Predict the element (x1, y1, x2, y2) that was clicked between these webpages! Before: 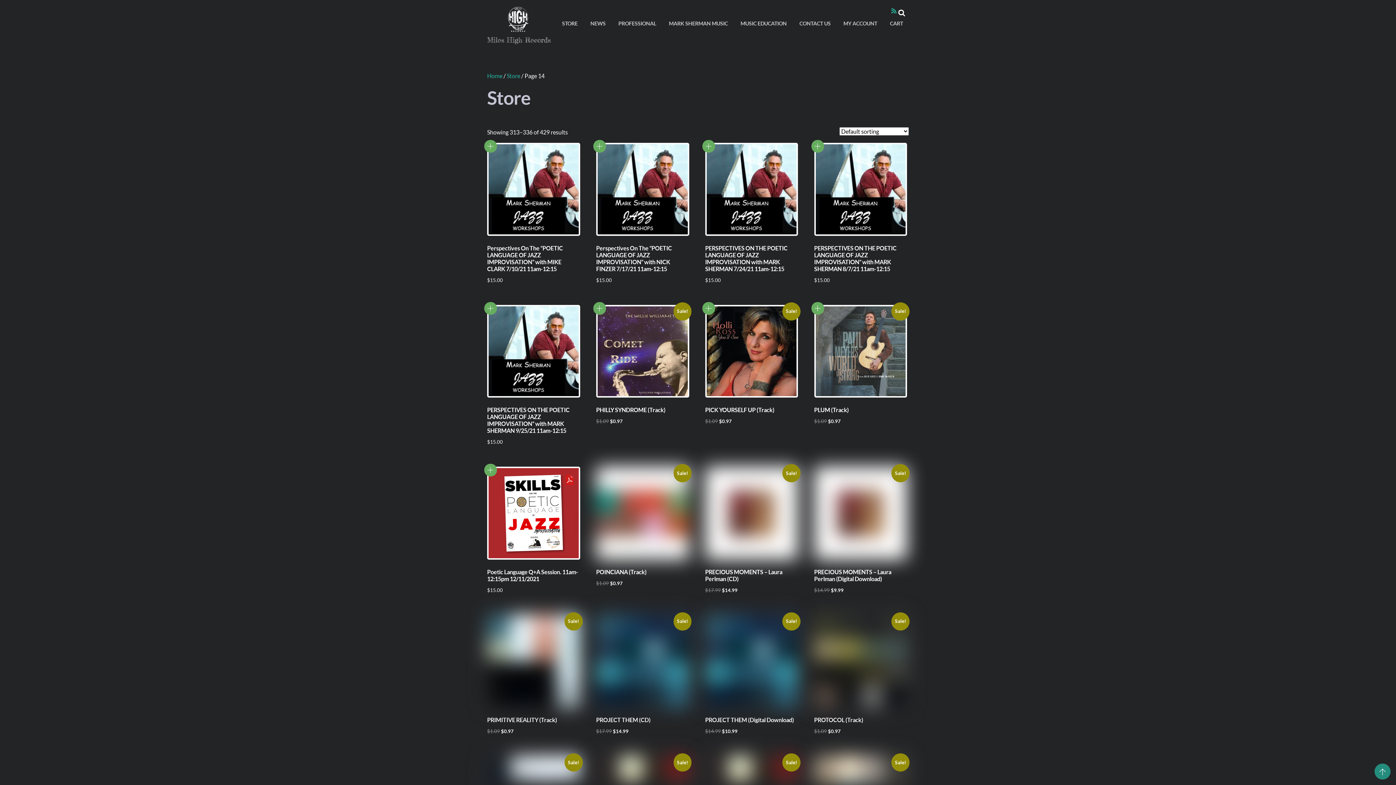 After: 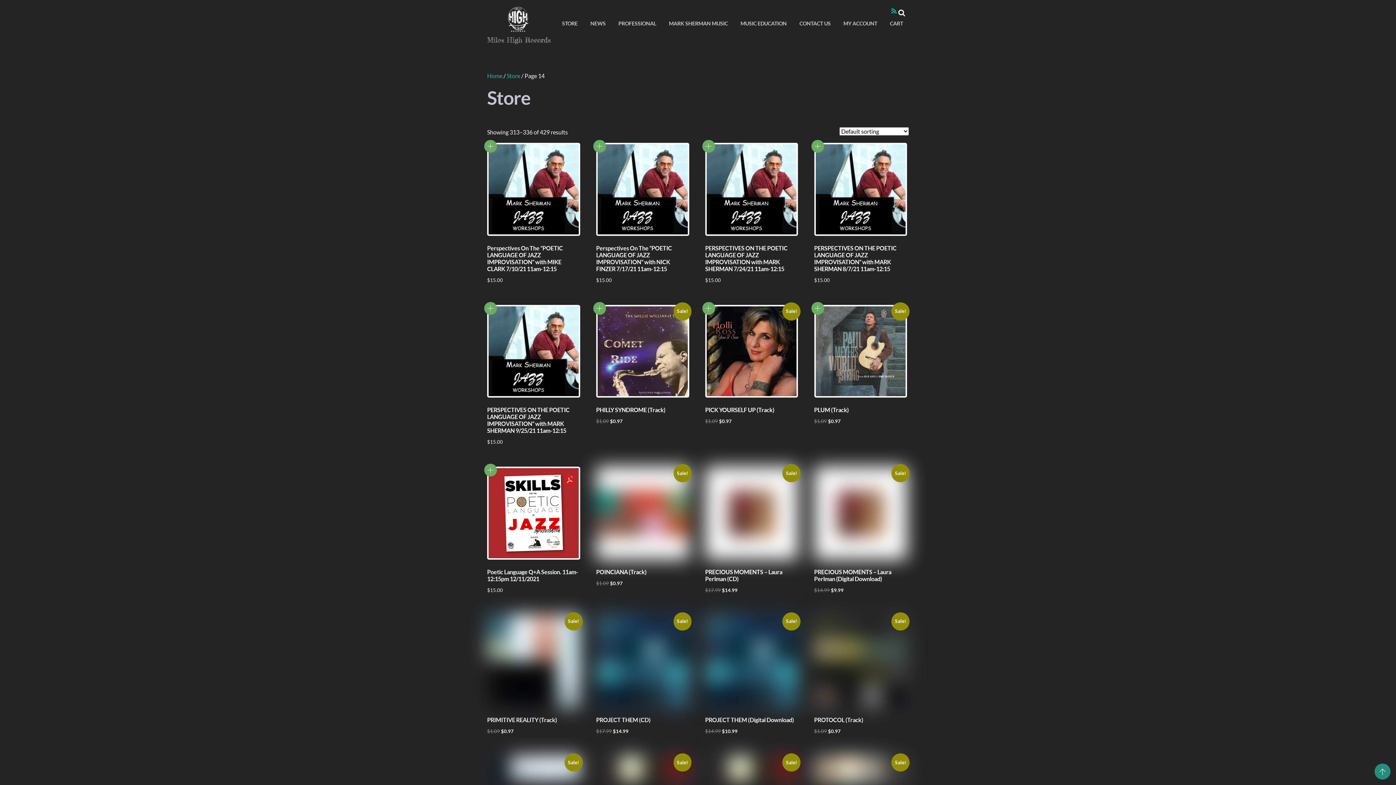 Action: bbox: (811, 464, 824, 476) label: Add to cart: “PRECIOUS MOMENTS - Laura Perlman (Digital Download)”